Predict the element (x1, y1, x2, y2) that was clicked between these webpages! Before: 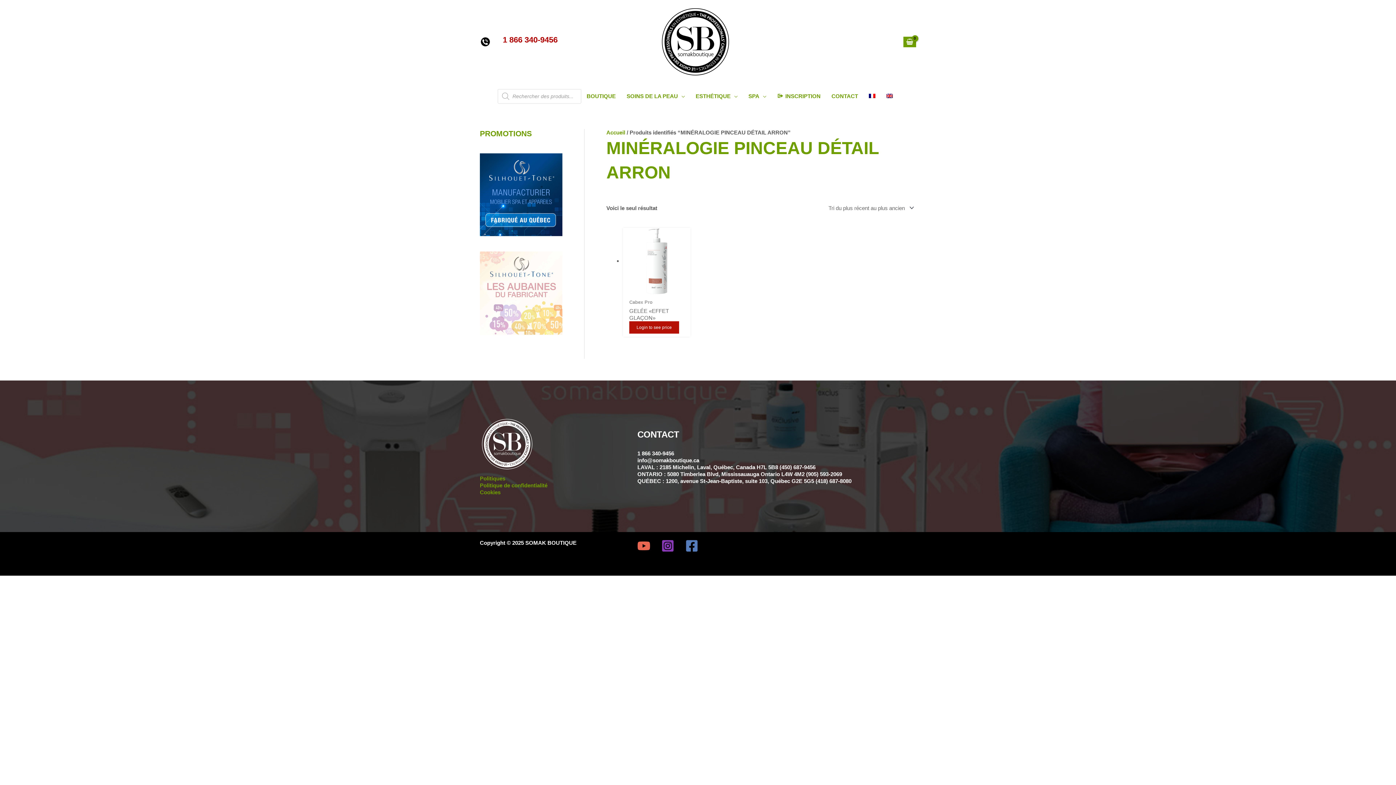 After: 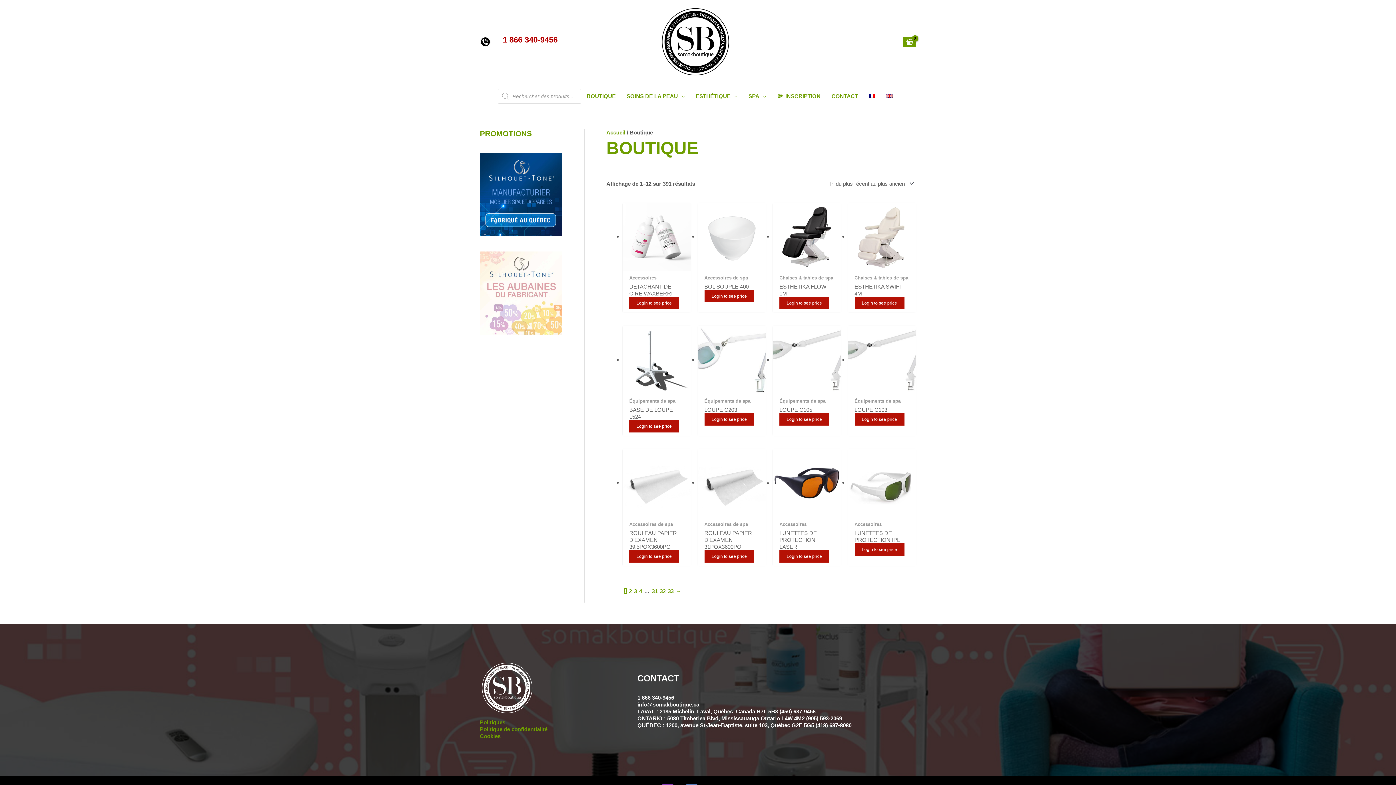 Action: label: BOUTIQUE bbox: (581, 85, 621, 107)